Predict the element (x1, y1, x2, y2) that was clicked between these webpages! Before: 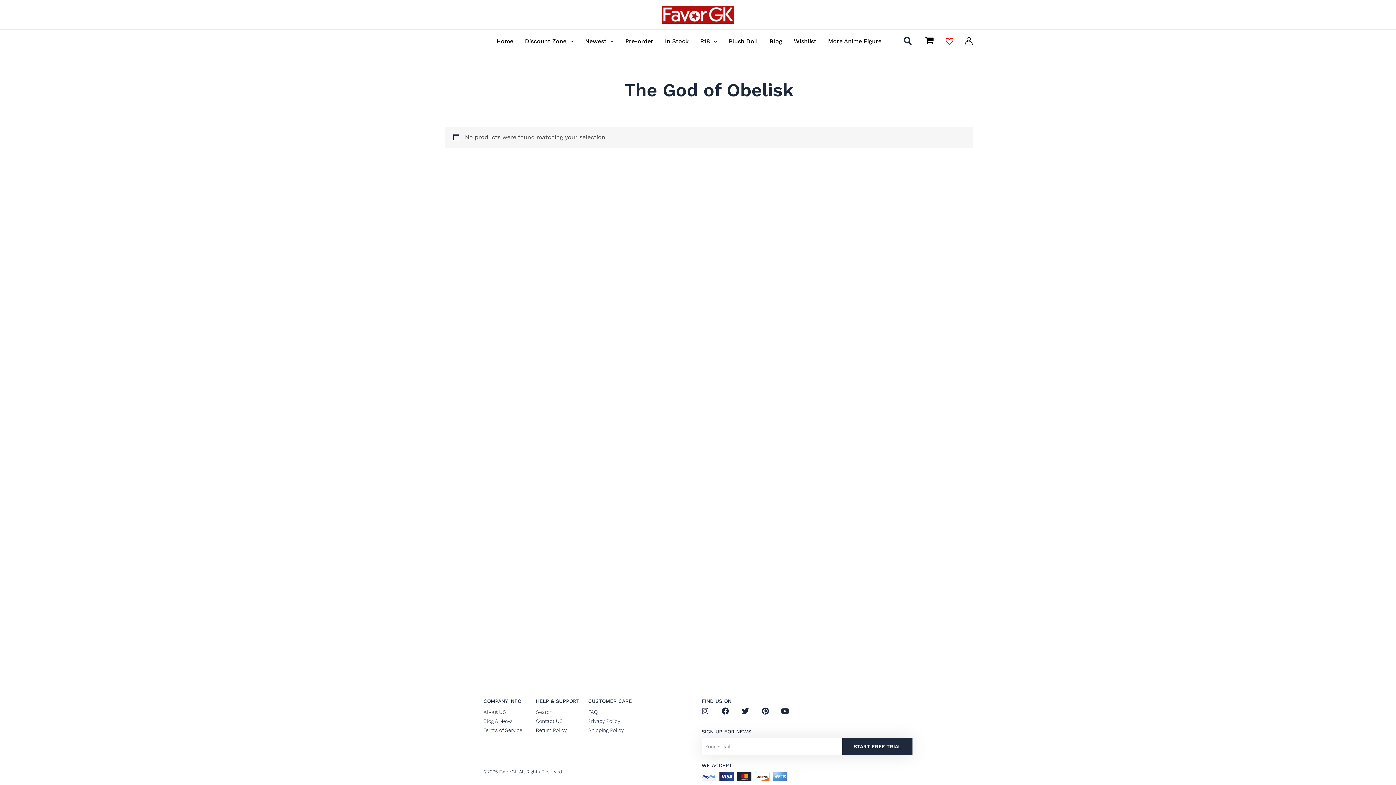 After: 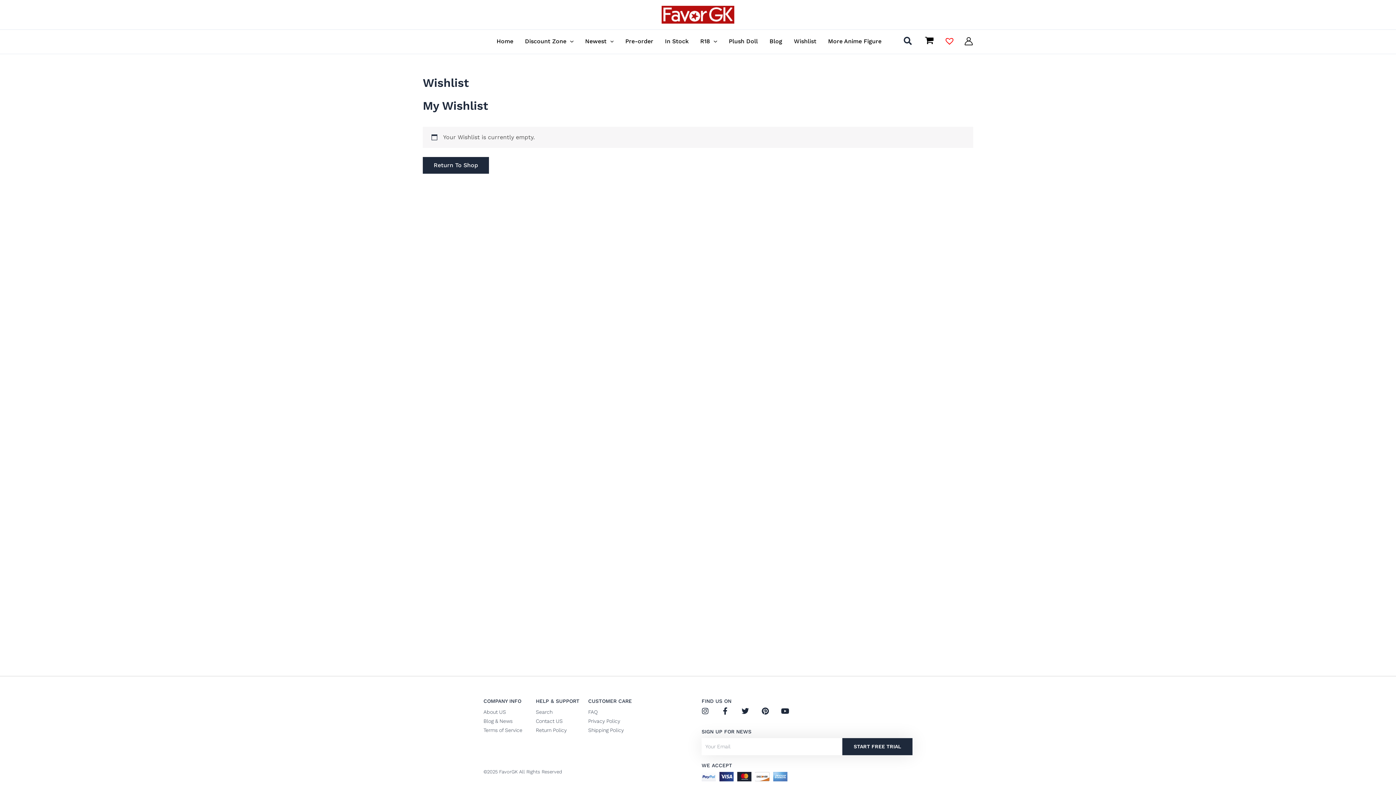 Action: bbox: (944, 38, 957, 45)